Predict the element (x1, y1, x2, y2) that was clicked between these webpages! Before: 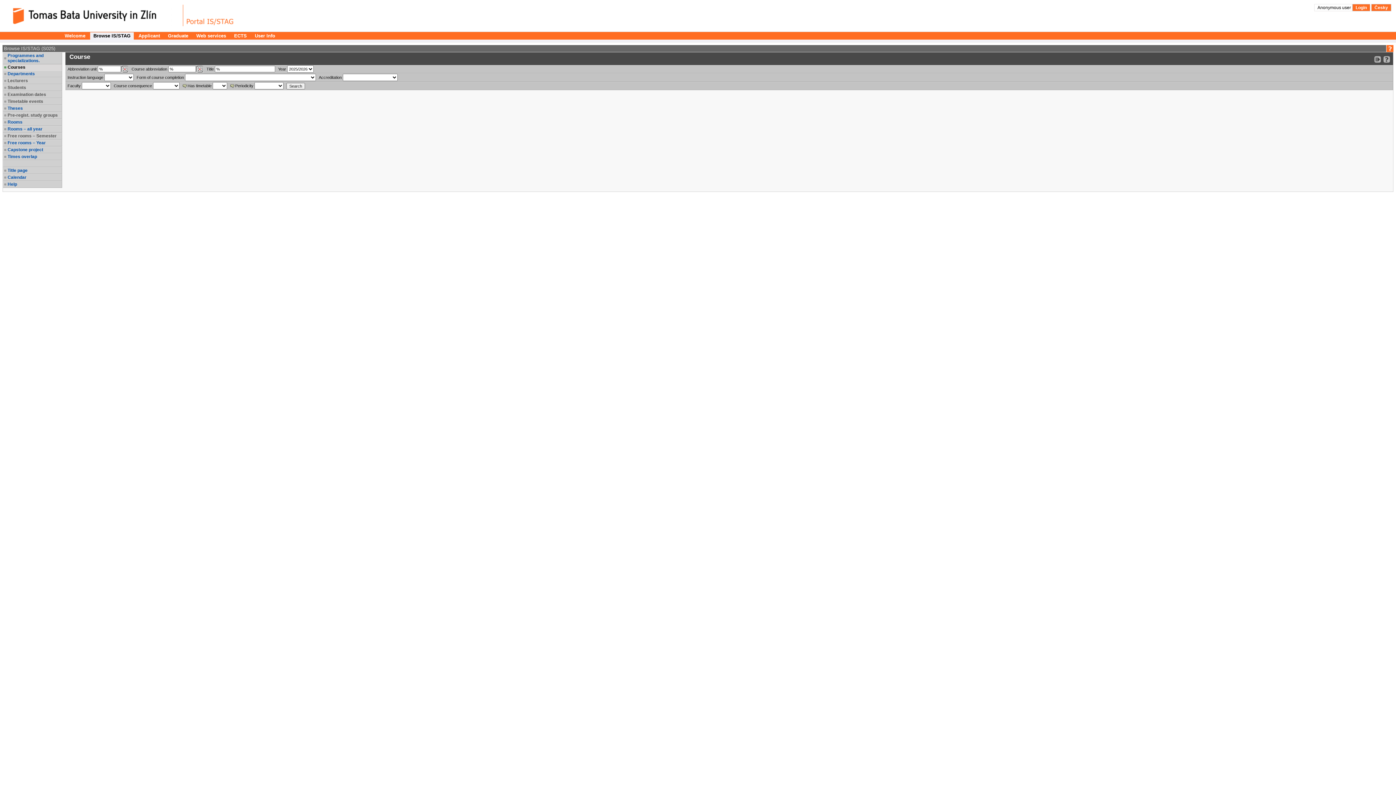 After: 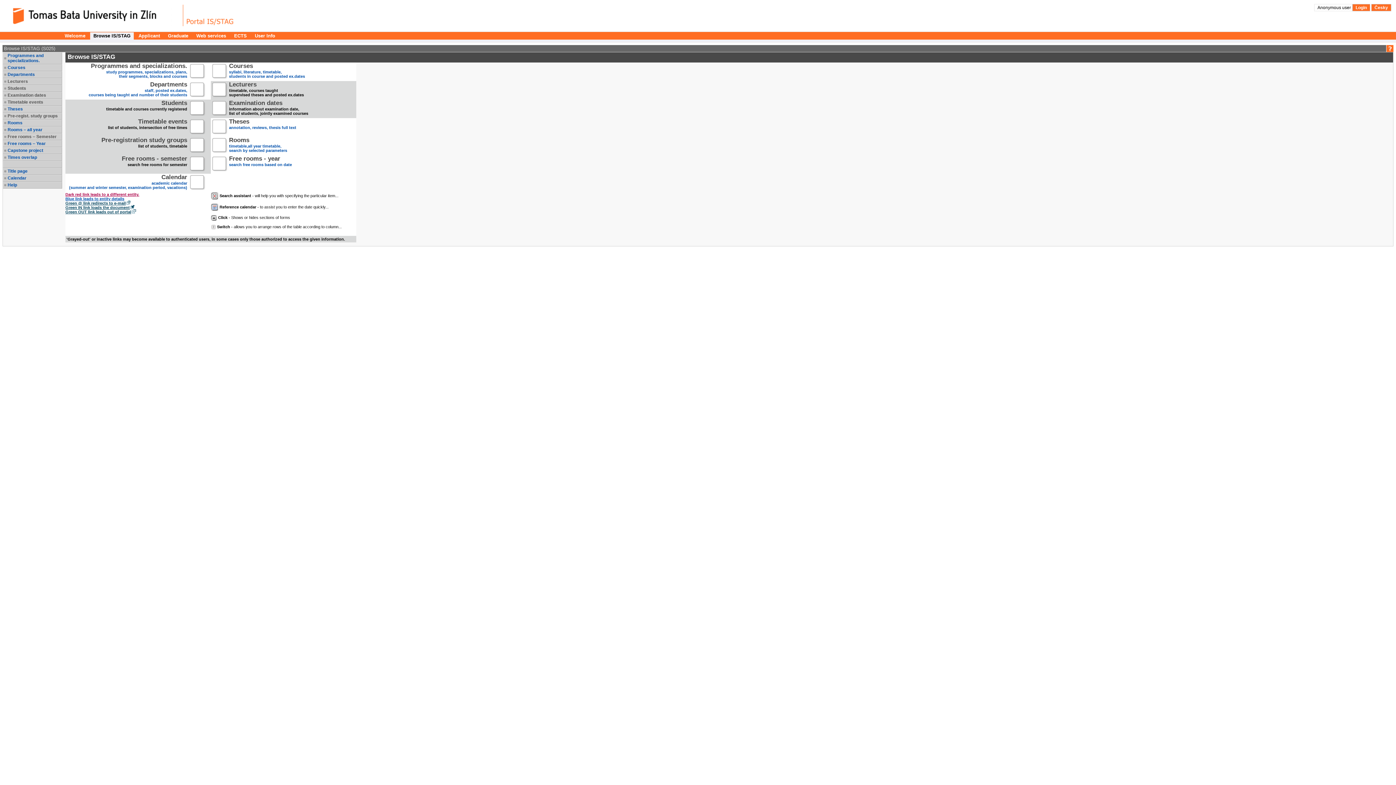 Action: bbox: (90, 32, 133, 39) label: Browse IS/STAG